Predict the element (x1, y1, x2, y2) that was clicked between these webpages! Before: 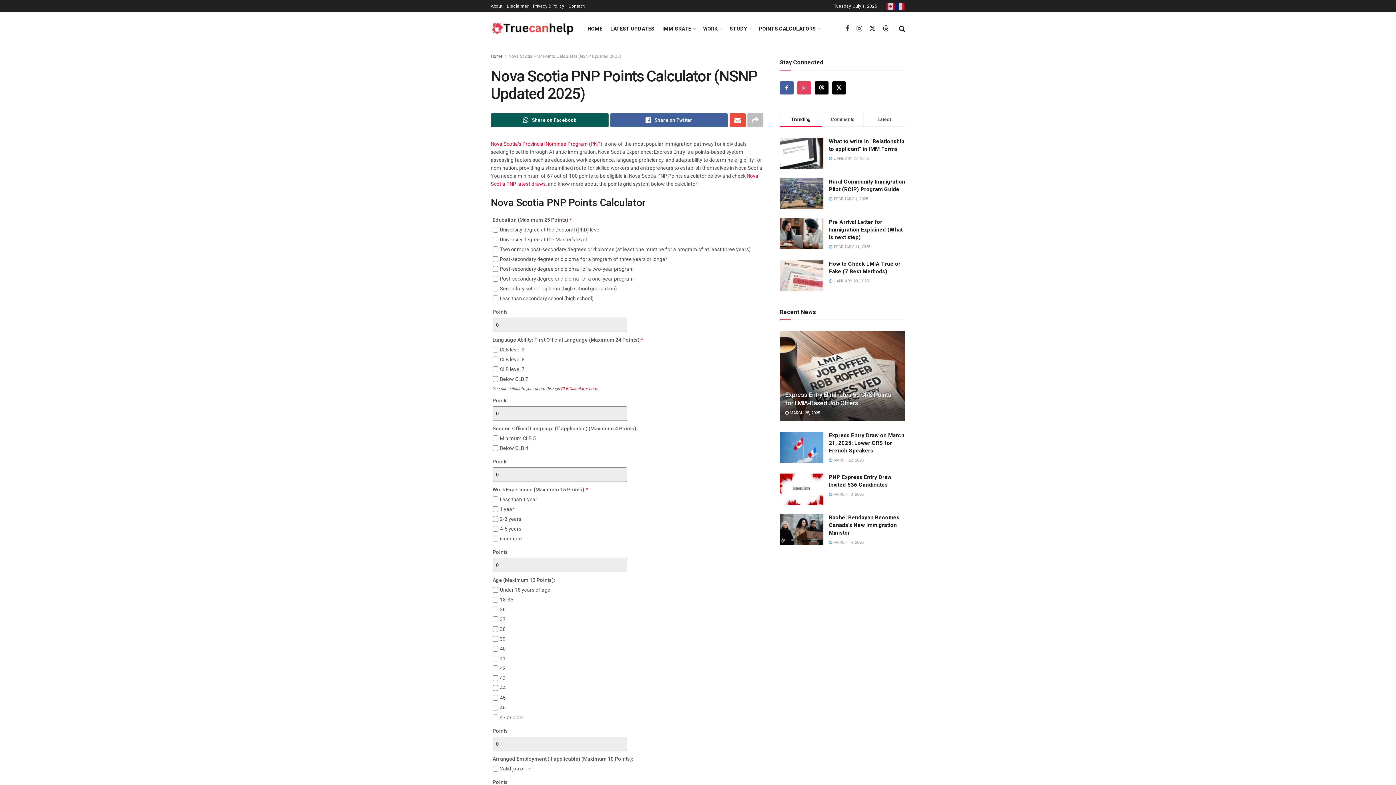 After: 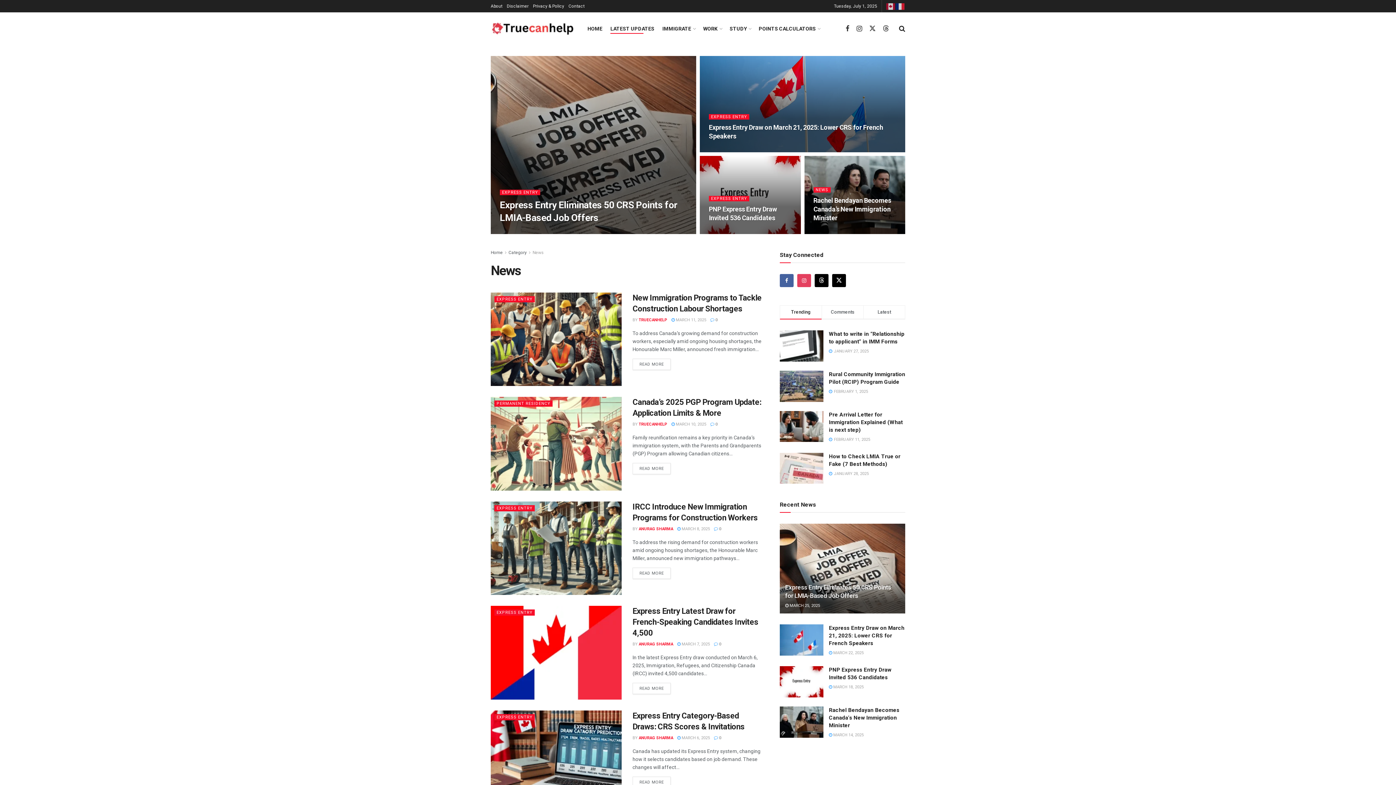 Action: label: LATEST UPDATES bbox: (610, 23, 654, 33)